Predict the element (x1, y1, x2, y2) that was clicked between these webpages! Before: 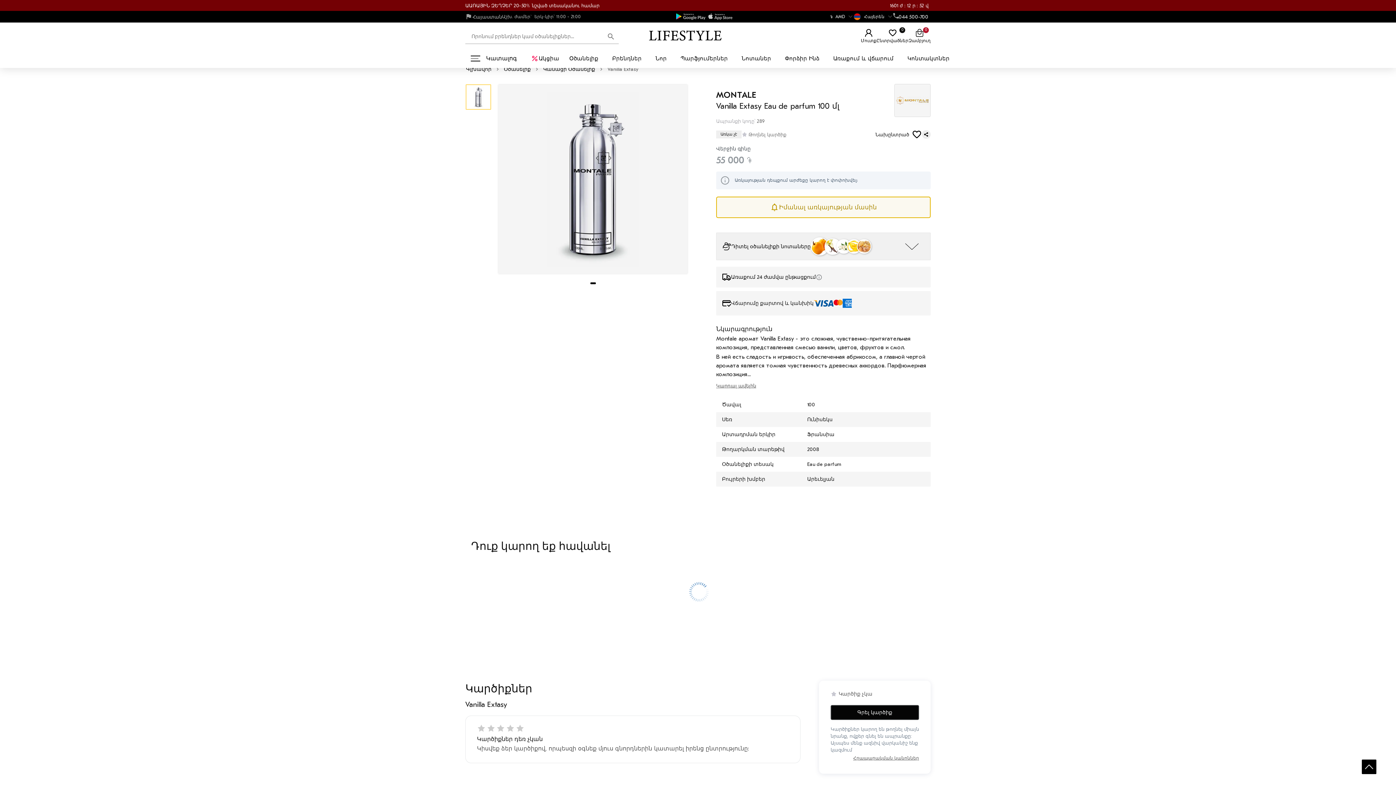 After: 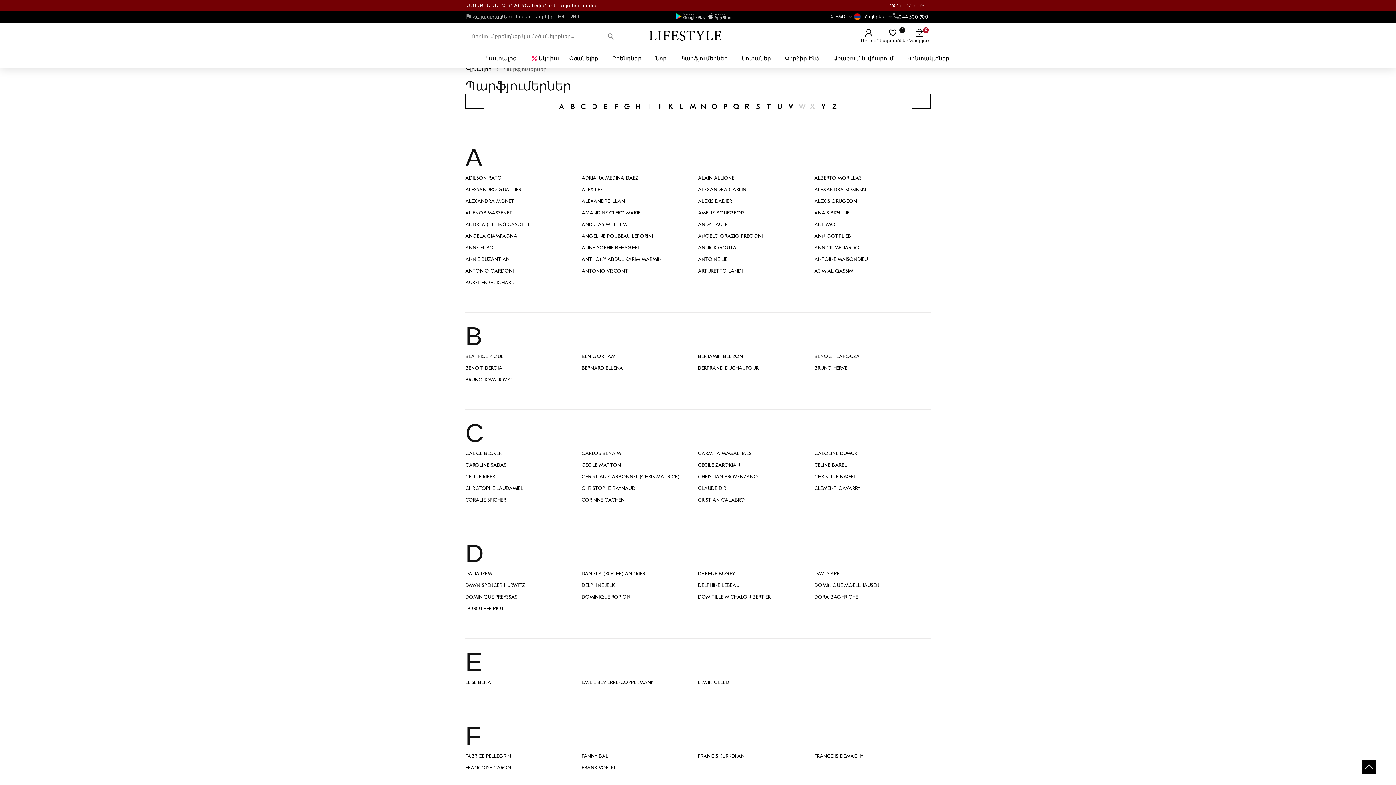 Action: label: Պարֆյումերներ bbox: (673, 54, 734, 62)